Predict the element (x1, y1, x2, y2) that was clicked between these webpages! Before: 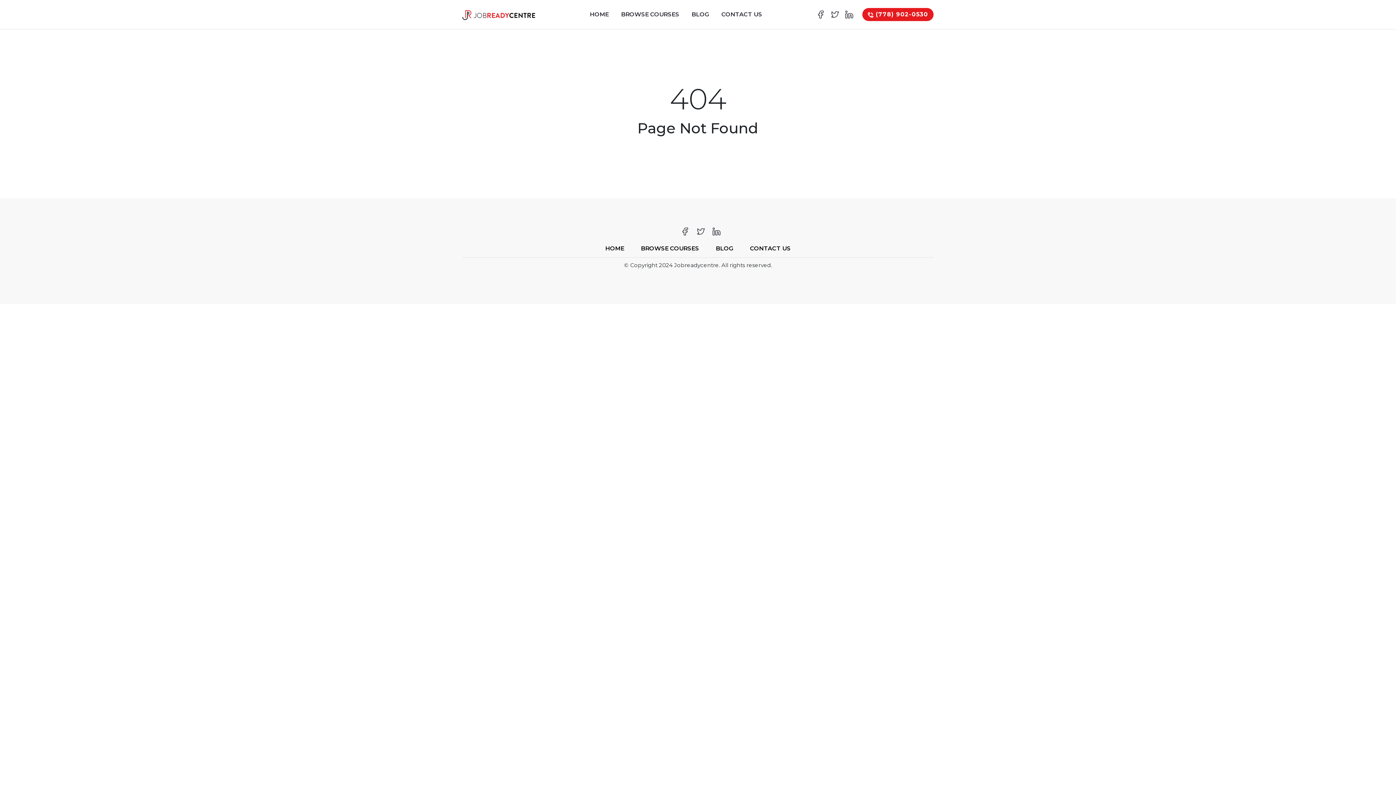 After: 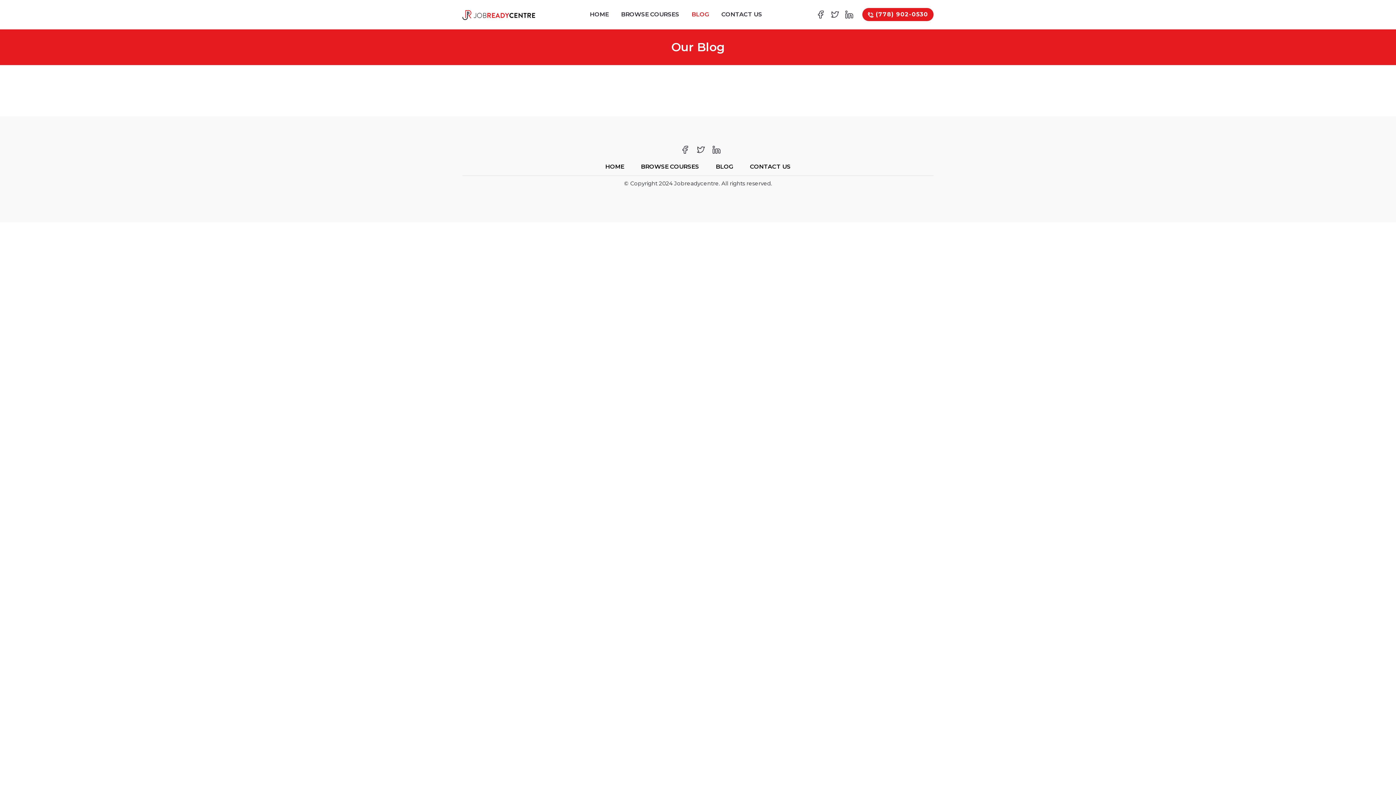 Action: label: BLOG bbox: (685, 2, 715, 26)